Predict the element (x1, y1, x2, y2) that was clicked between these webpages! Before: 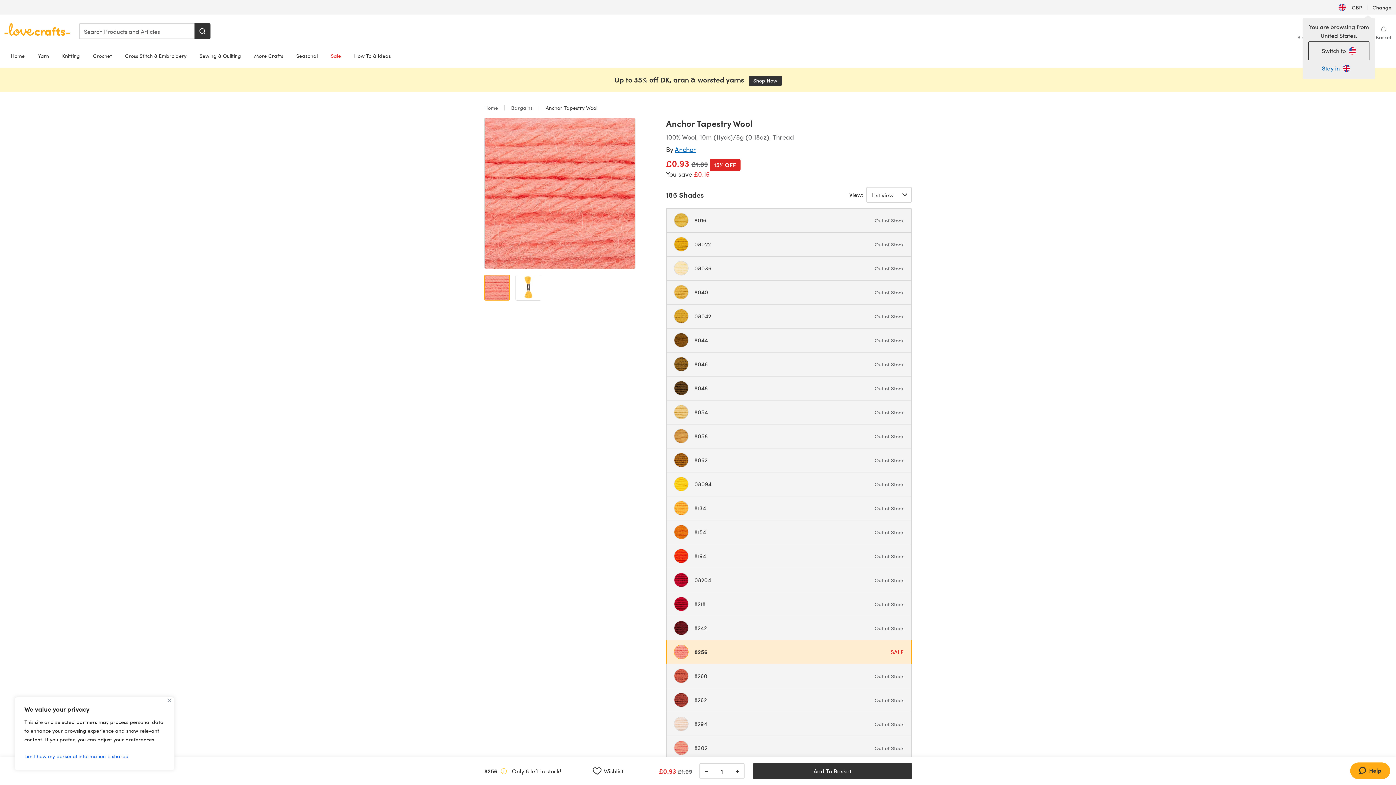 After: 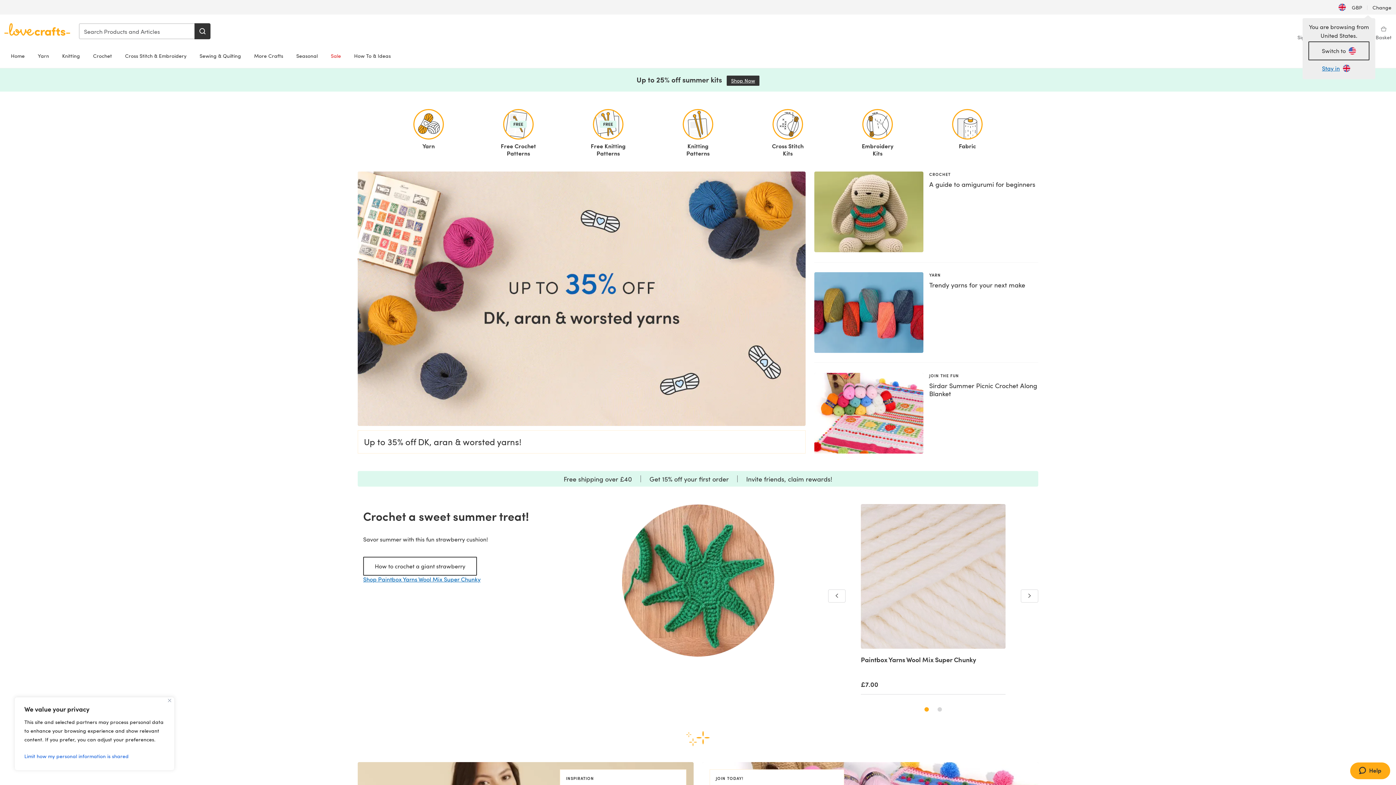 Action: label: Home bbox: (4, 48, 31, 63)